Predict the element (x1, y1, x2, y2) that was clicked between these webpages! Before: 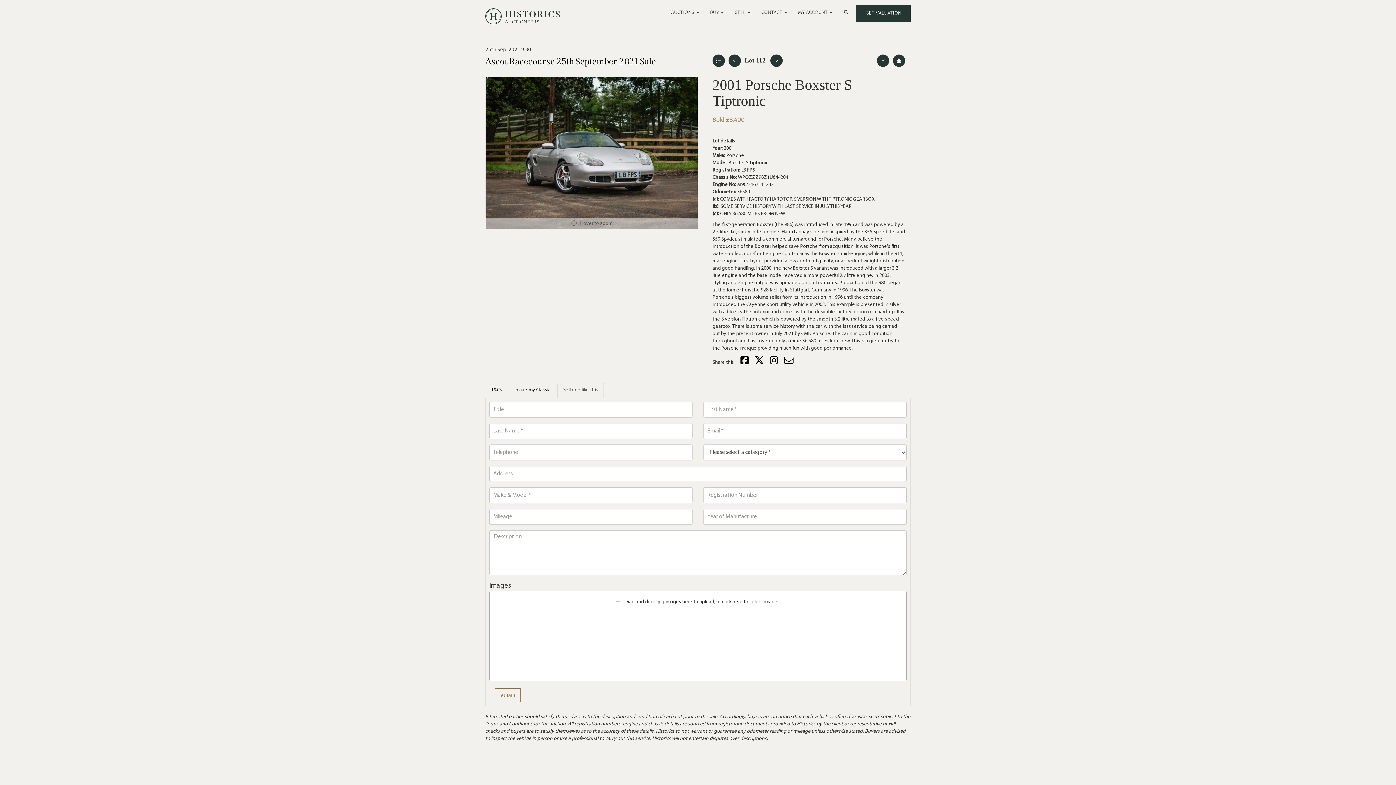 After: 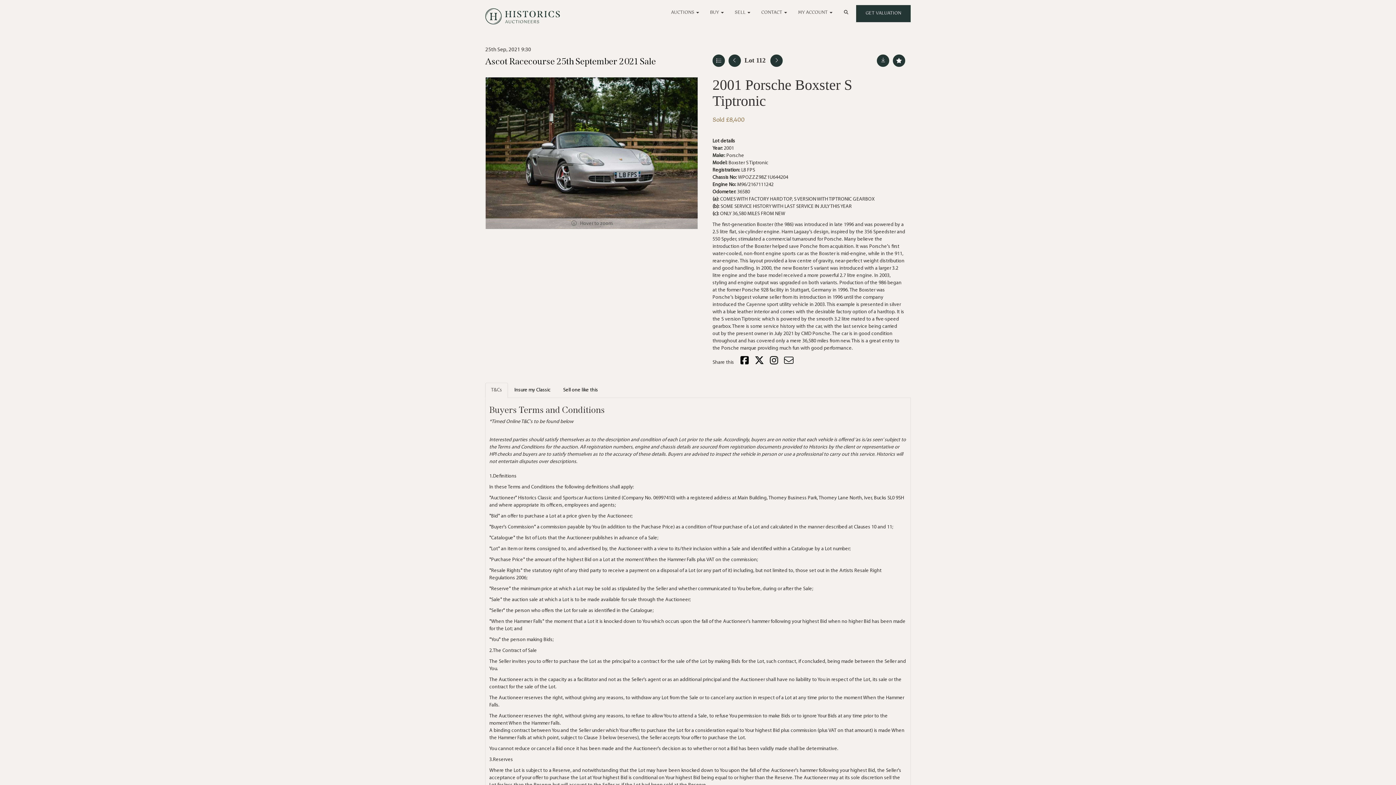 Action: label: T&Cs bbox: (485, 382, 508, 398)